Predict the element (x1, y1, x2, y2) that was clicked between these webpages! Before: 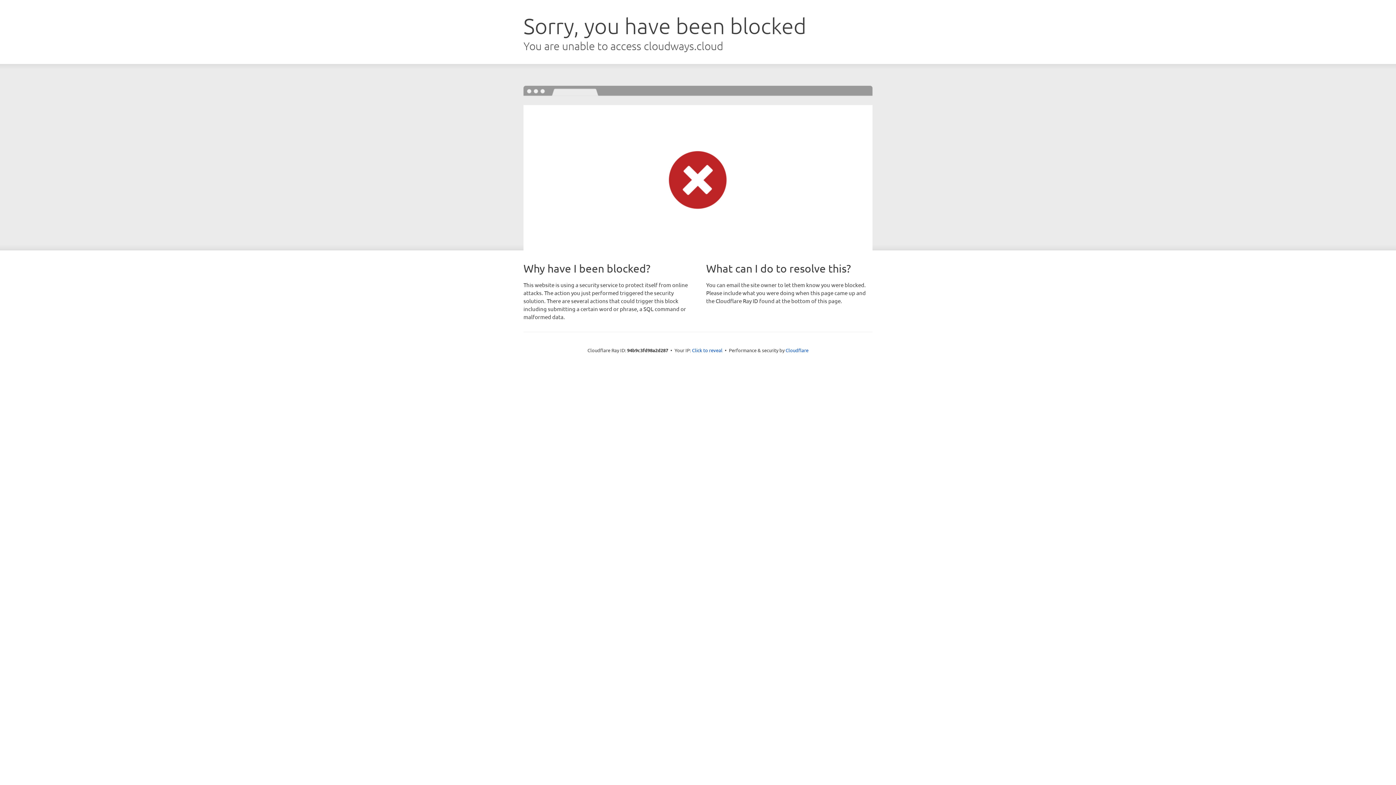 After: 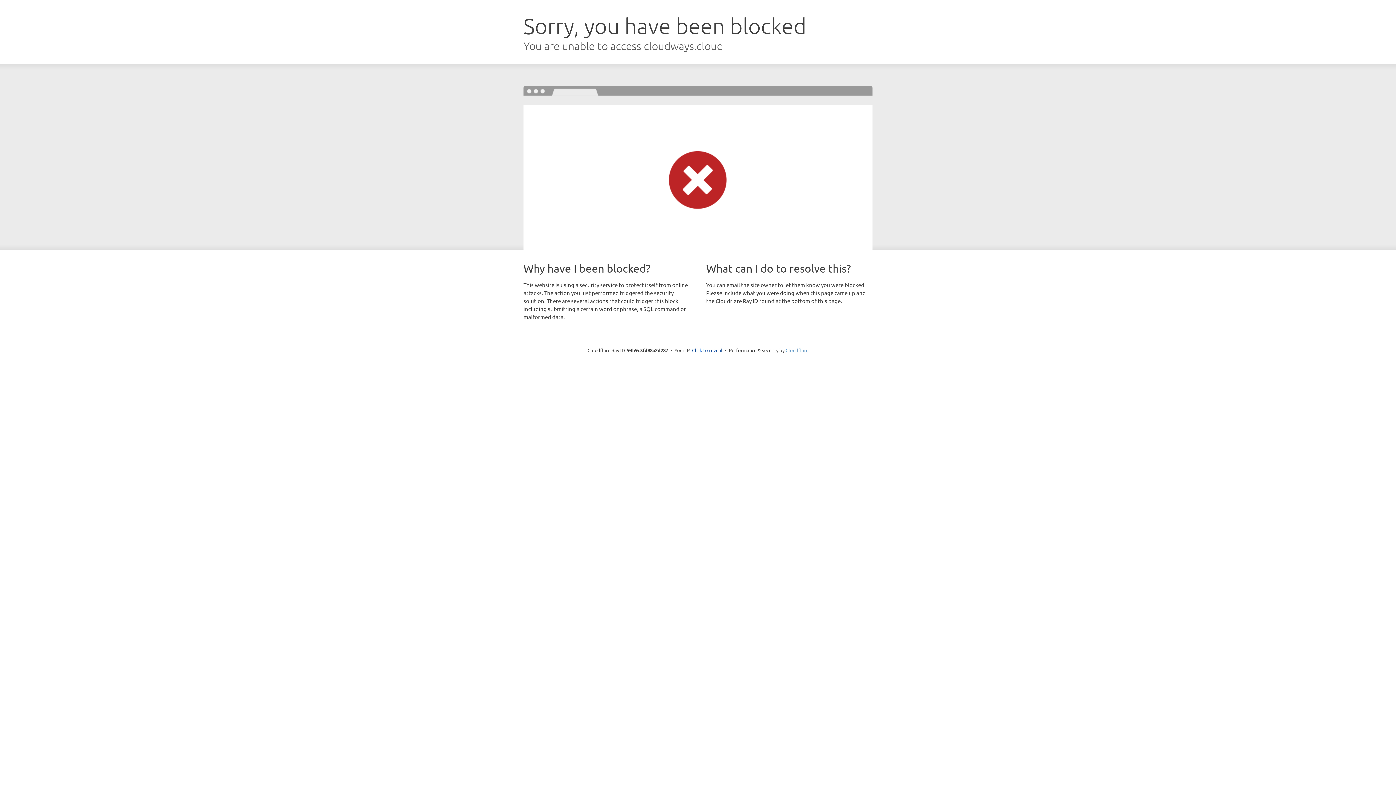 Action: label: Cloudflare bbox: (785, 347, 808, 353)